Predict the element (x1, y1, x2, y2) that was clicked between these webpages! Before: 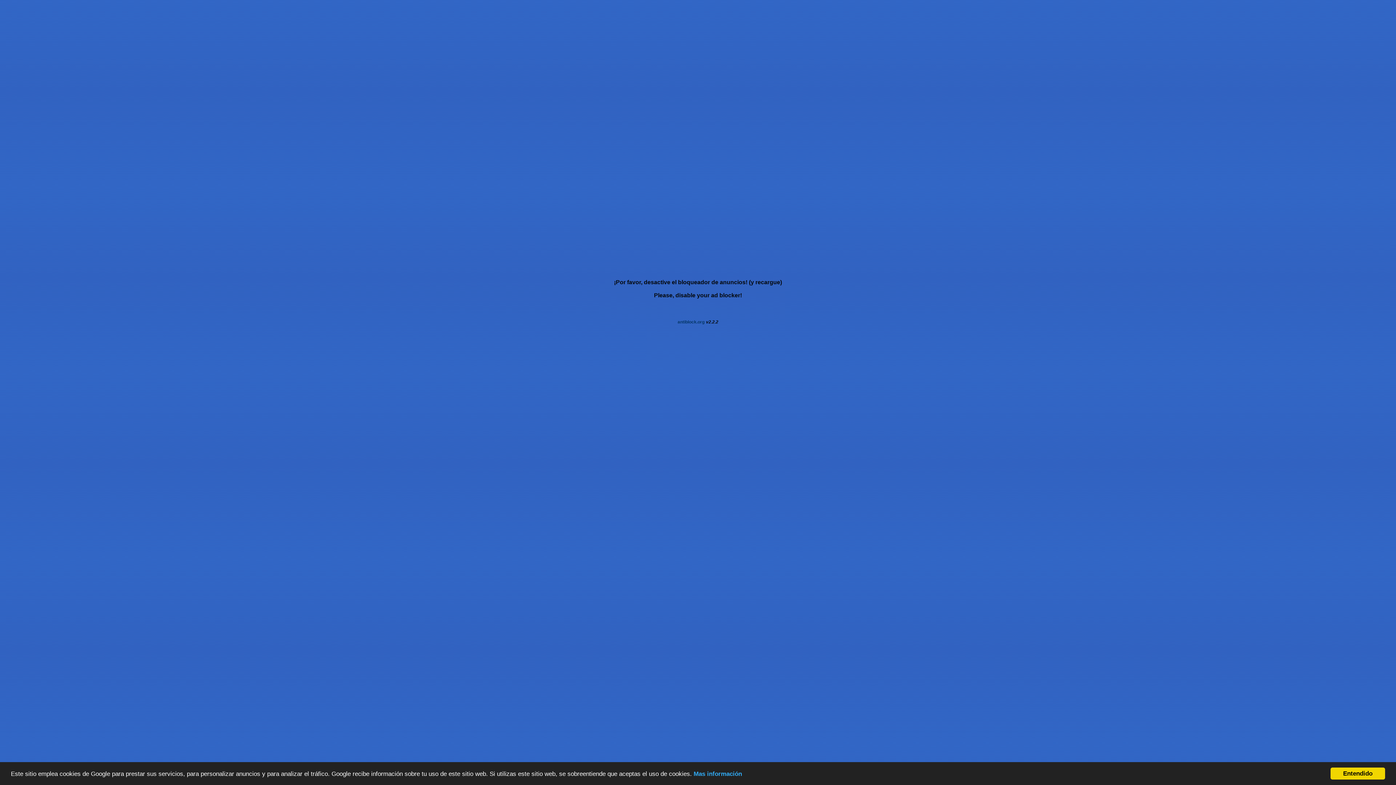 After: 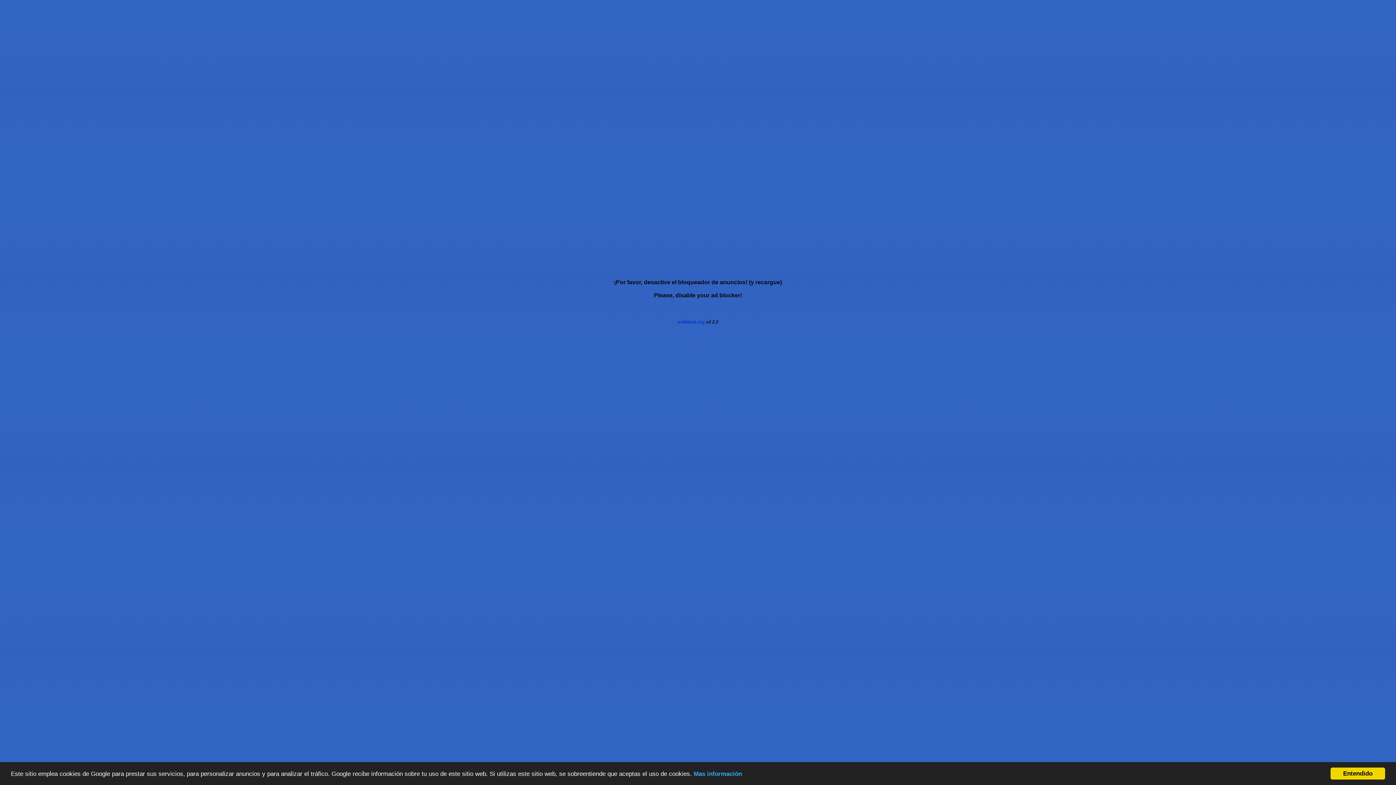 Action: label: antiblock.org bbox: (677, 319, 704, 324)